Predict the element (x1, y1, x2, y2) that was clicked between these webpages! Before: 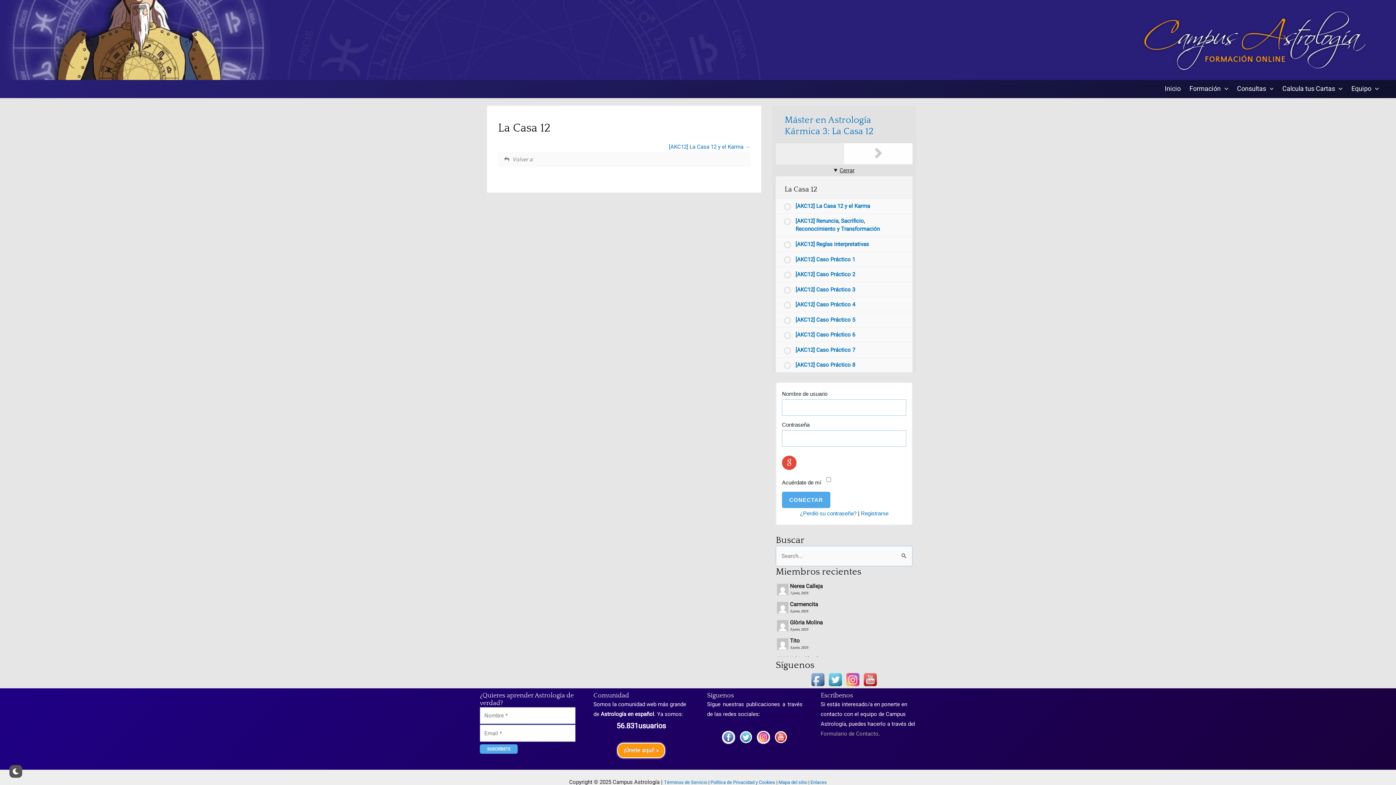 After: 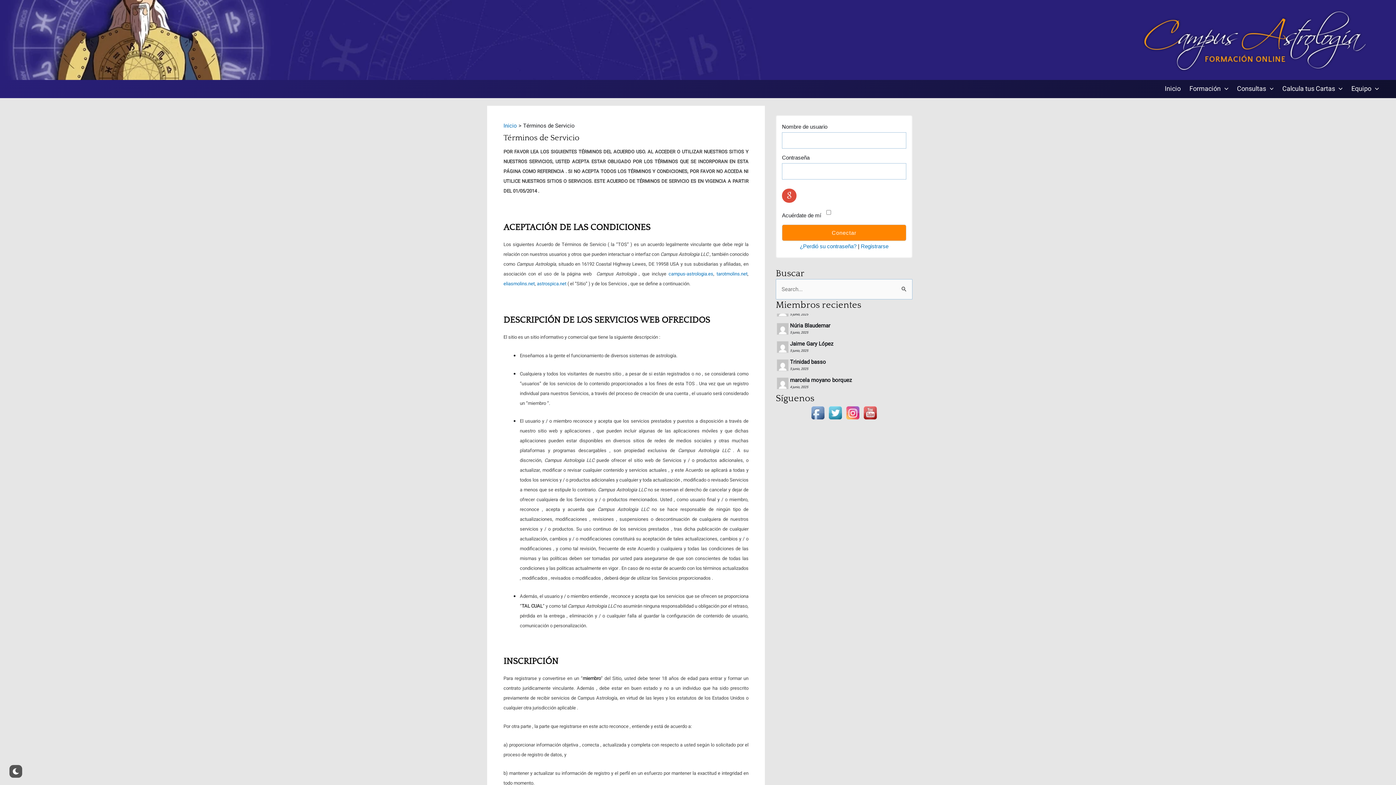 Action: label: Términos de Servicio bbox: (664, 779, 707, 786)